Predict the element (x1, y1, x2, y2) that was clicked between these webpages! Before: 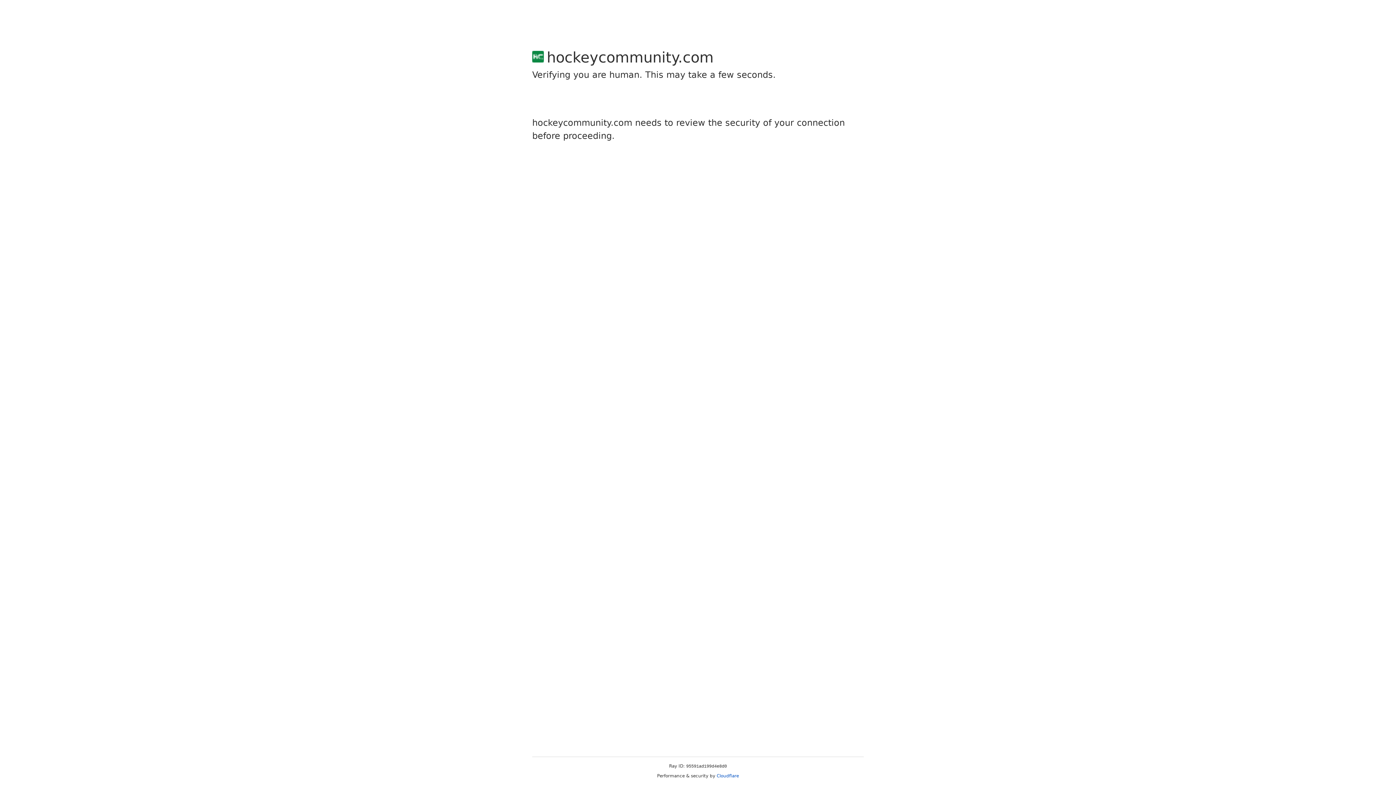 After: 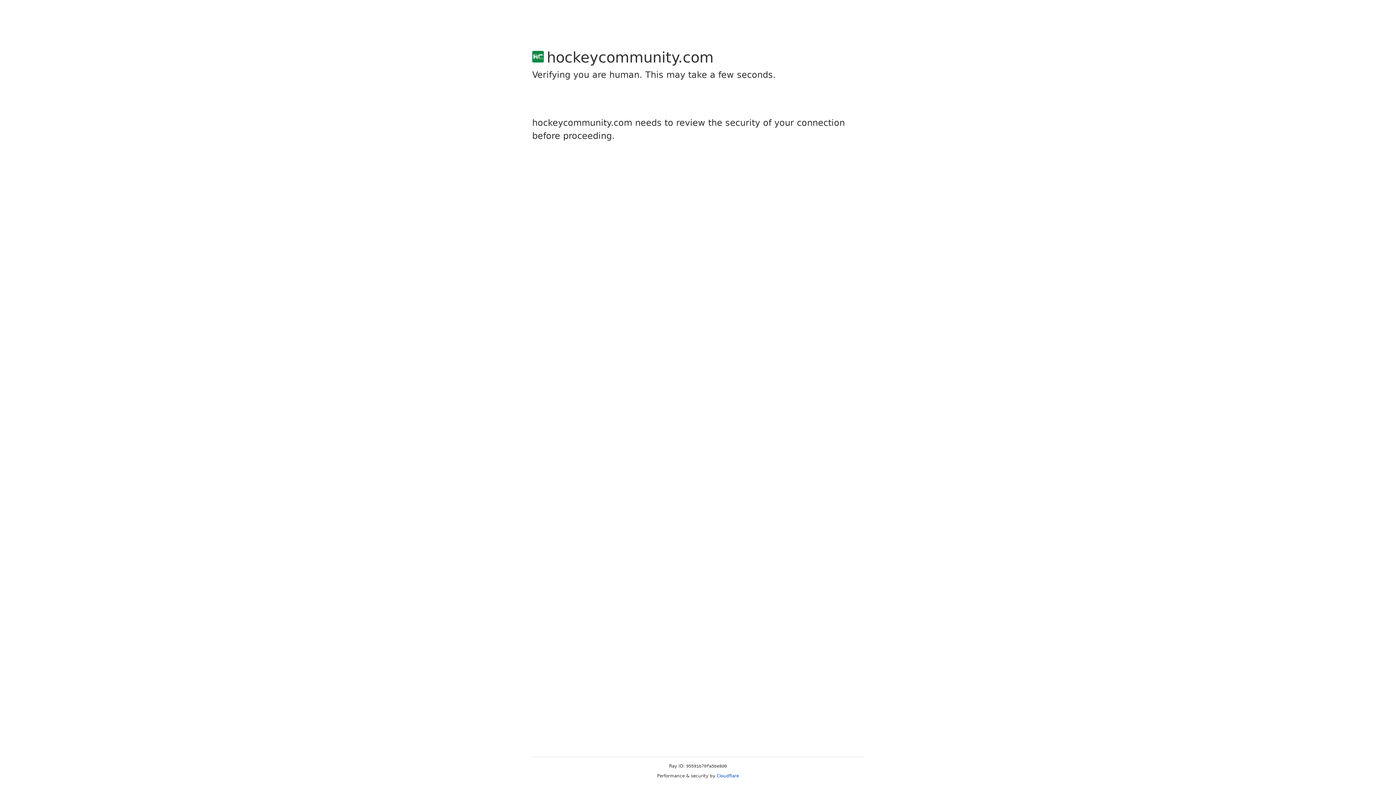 Action: bbox: (716, 773, 739, 778) label: Cloudflare